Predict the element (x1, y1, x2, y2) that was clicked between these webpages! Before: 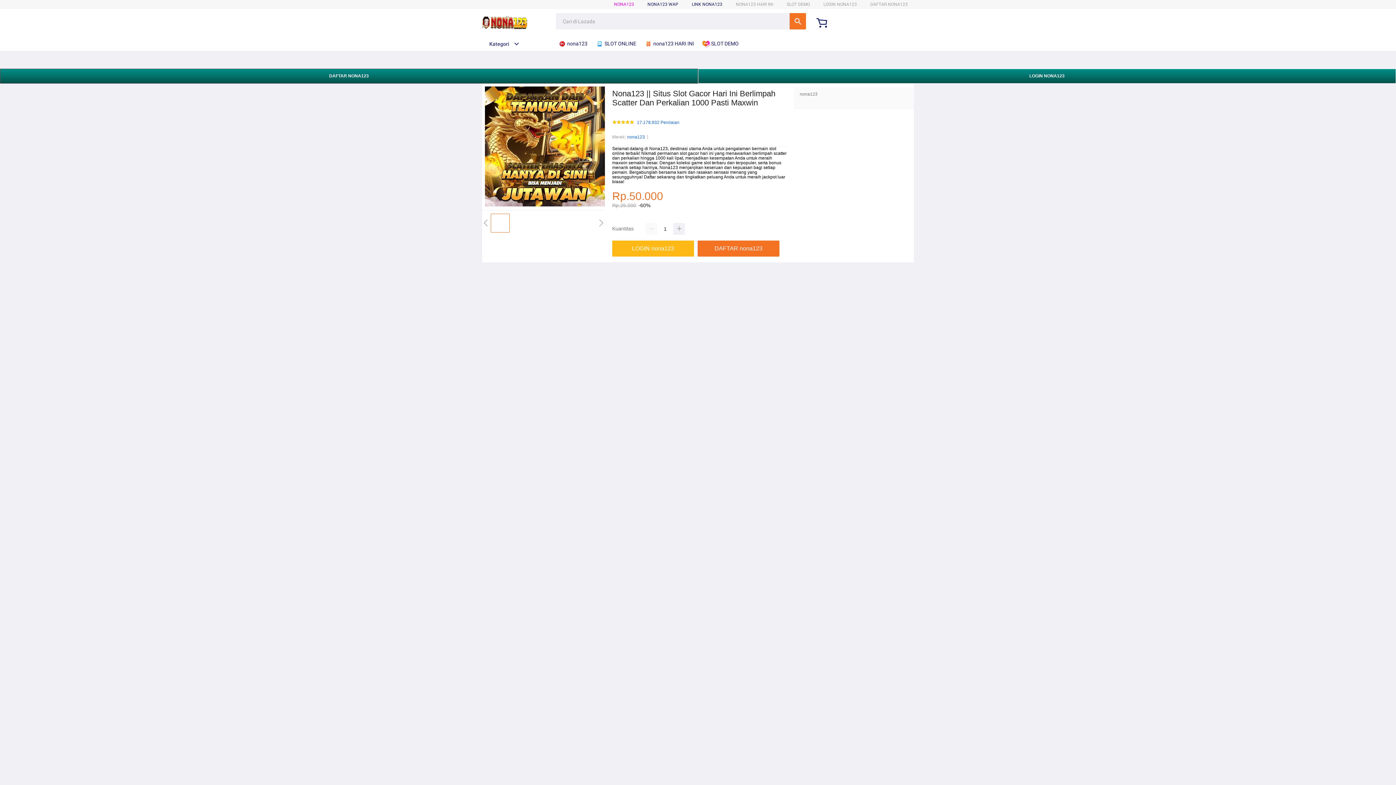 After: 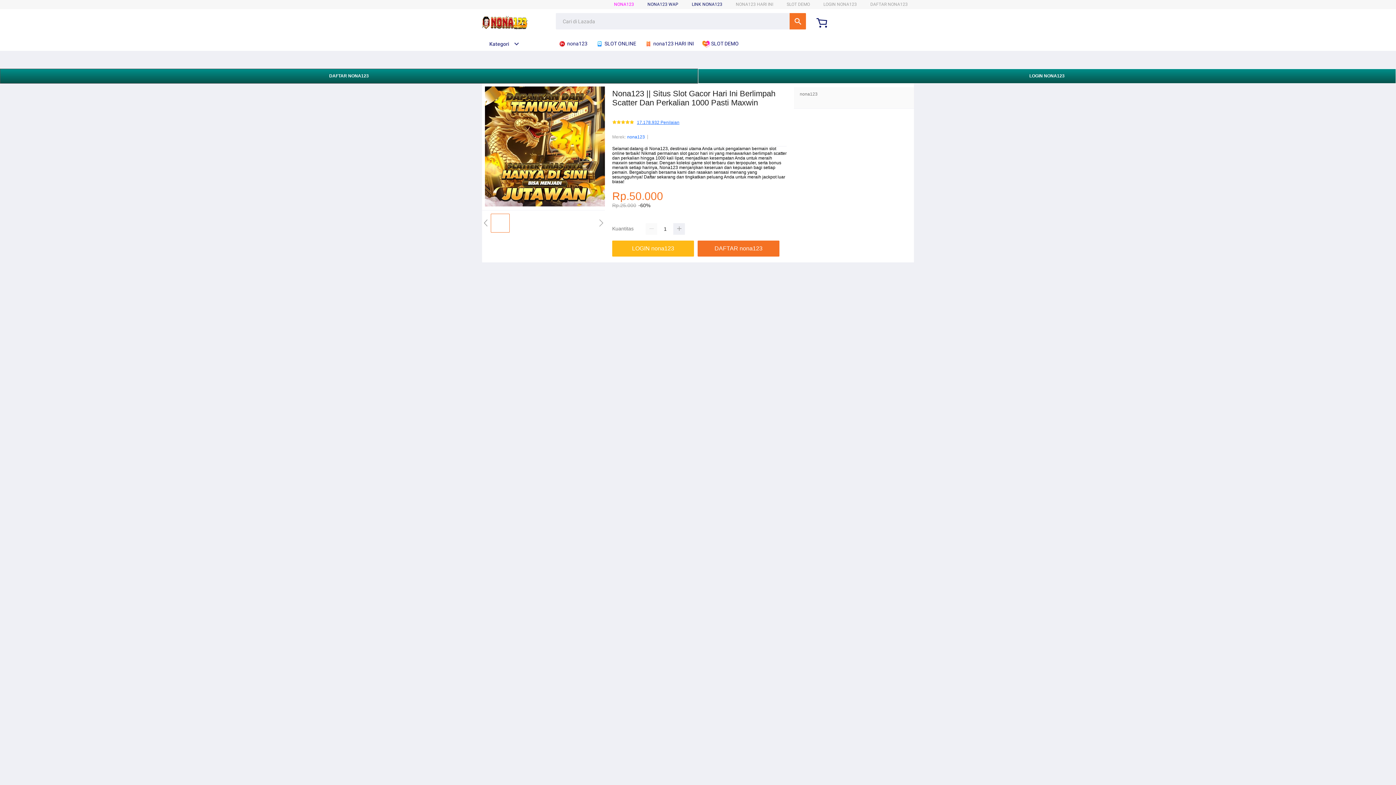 Action: bbox: (637, 120, 679, 125) label: 17.178.932 Penilaian